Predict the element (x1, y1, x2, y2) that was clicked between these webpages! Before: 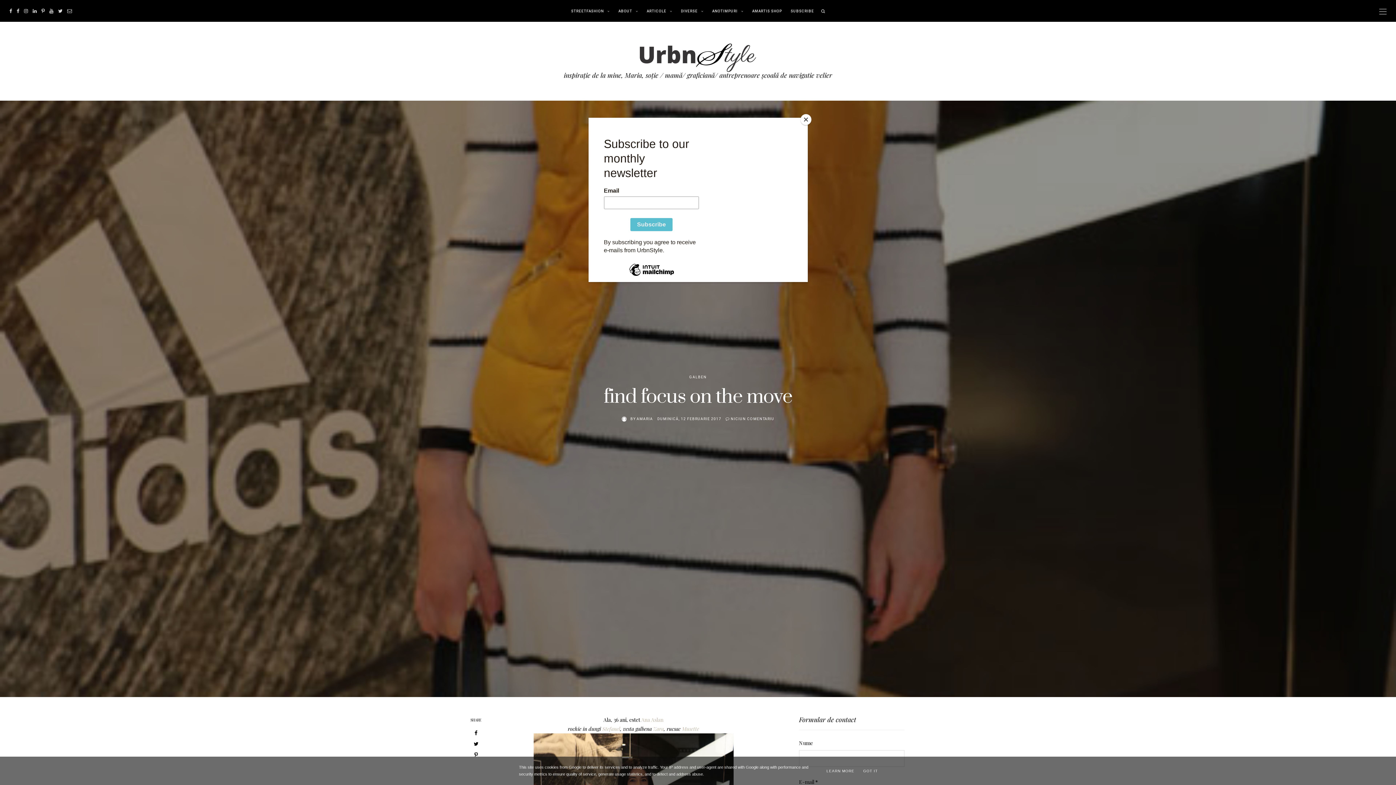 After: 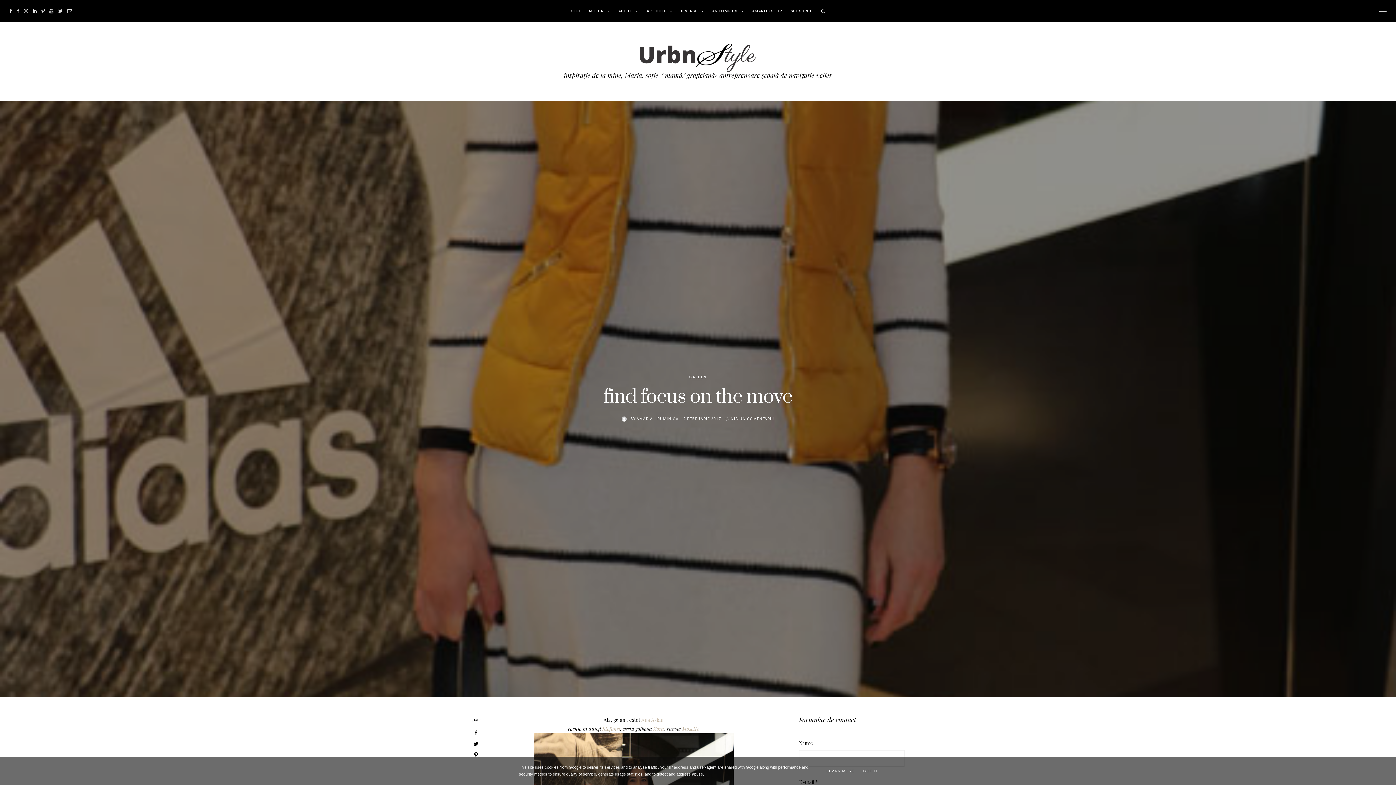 Action: label: Close bbox: (800, 114, 811, 125)